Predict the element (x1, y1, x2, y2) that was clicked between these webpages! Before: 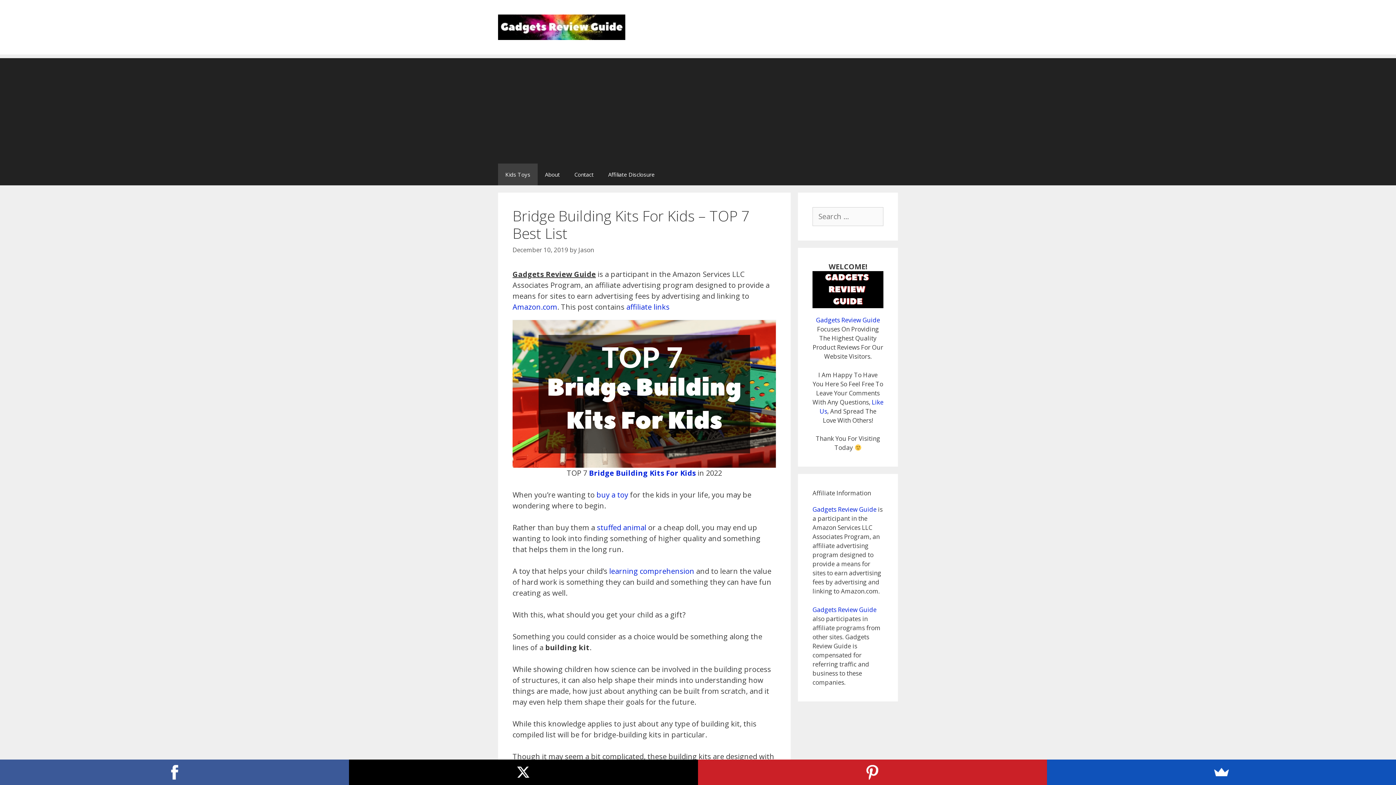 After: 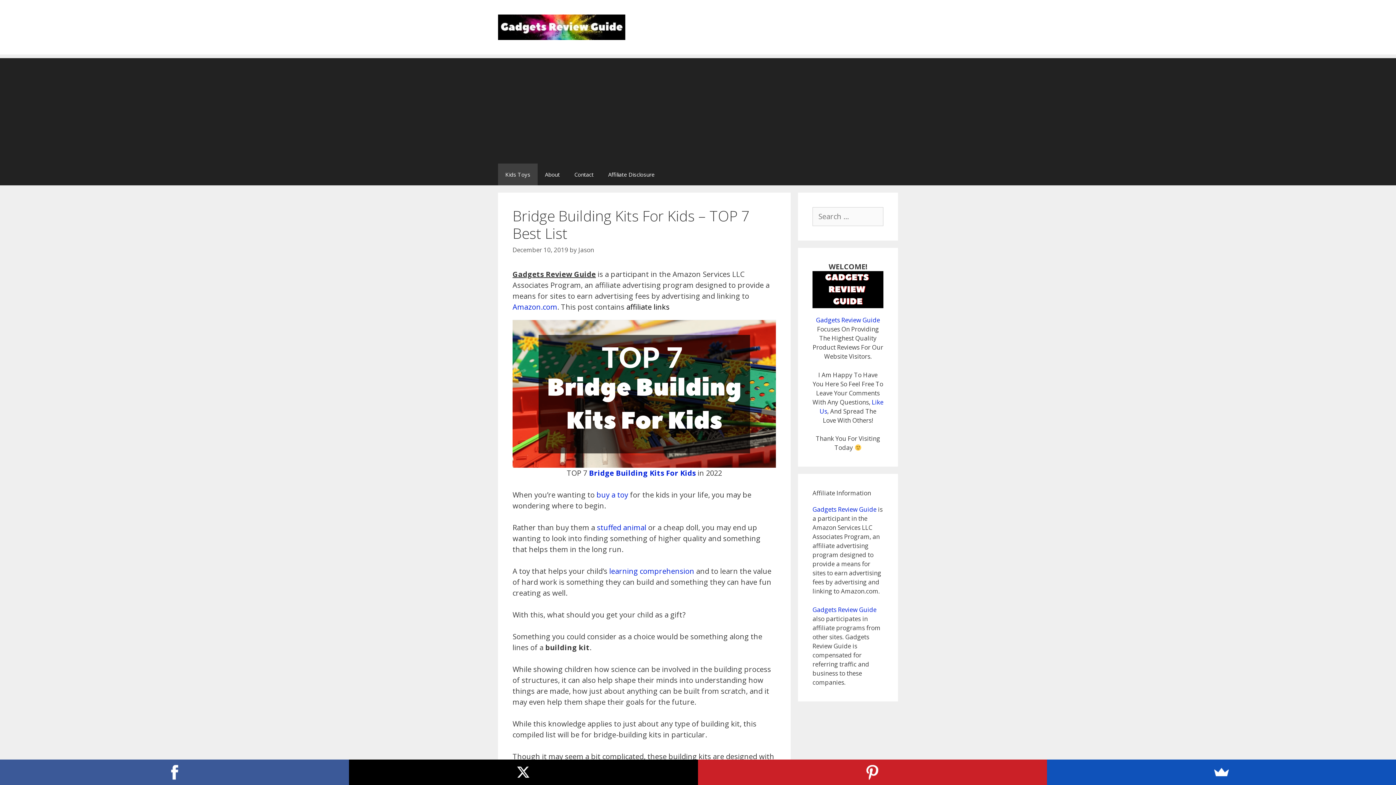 Action: label: affiliate links bbox: (626, 302, 669, 311)